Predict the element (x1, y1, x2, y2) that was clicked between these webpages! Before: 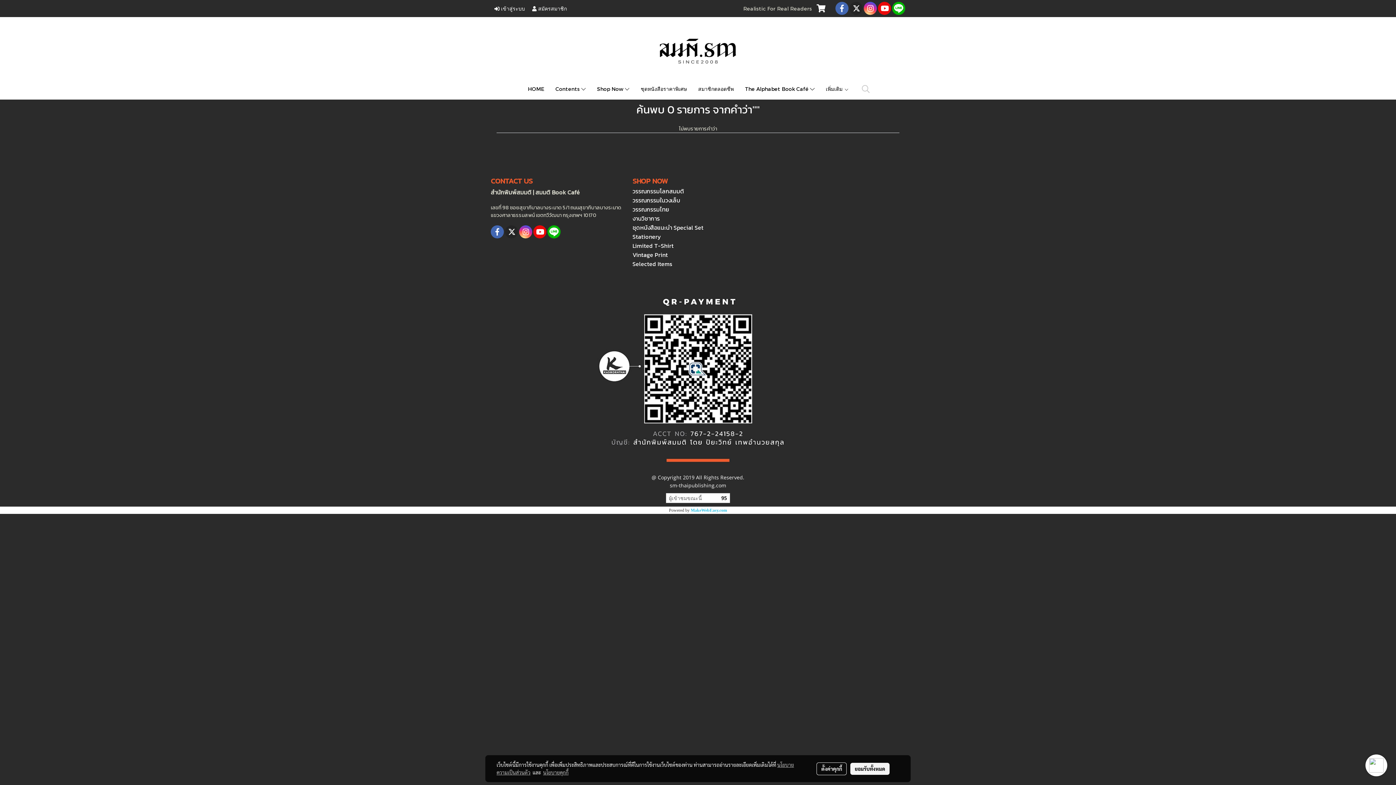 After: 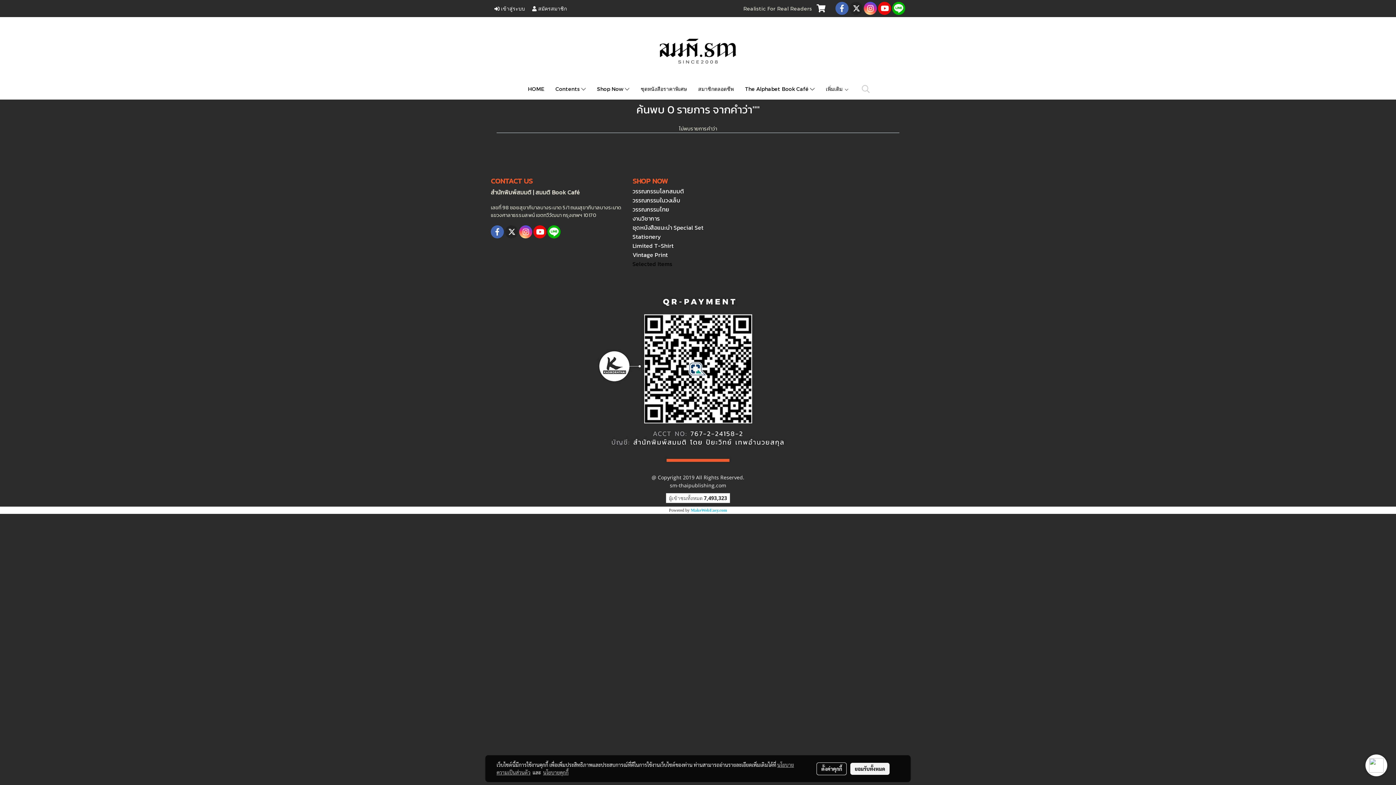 Action: bbox: (632, 259, 672, 268) label: Selected Items